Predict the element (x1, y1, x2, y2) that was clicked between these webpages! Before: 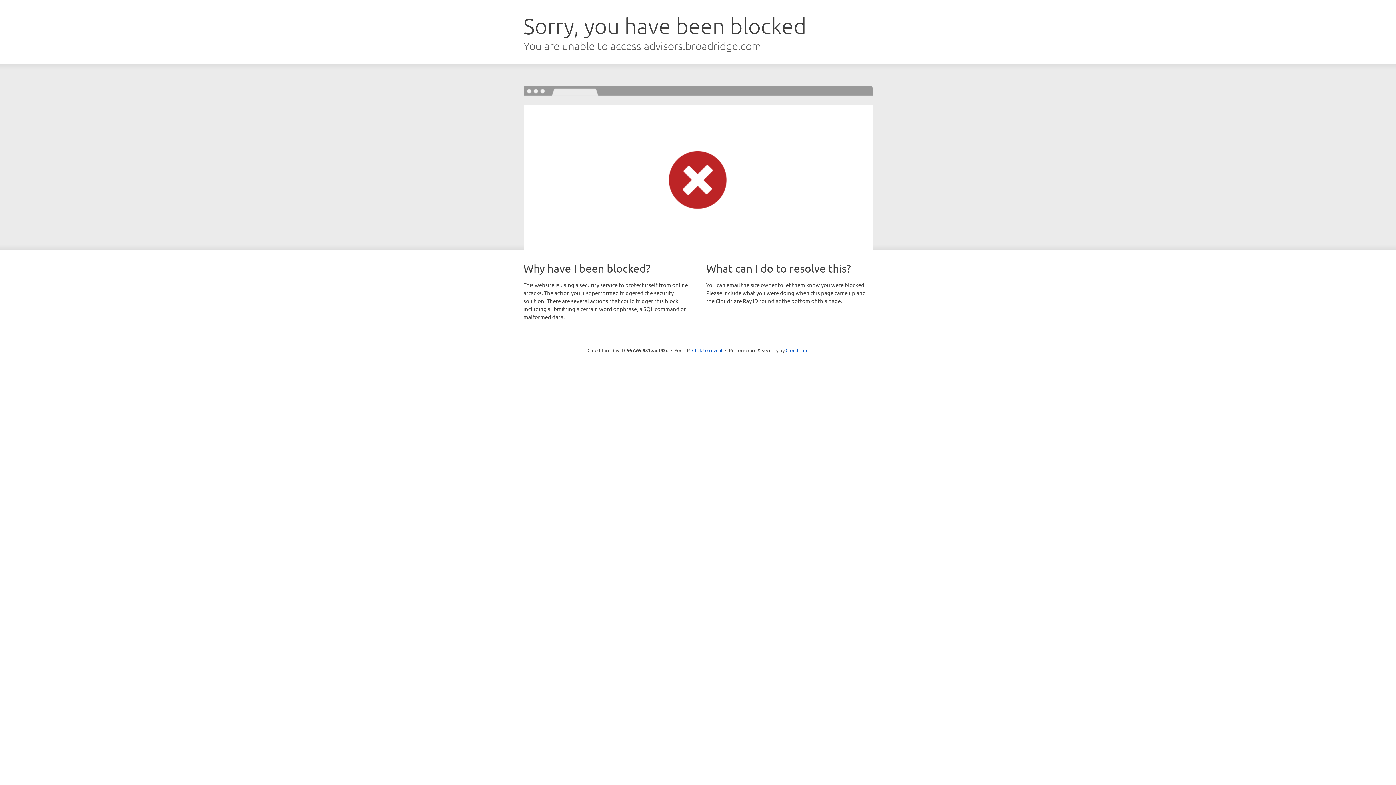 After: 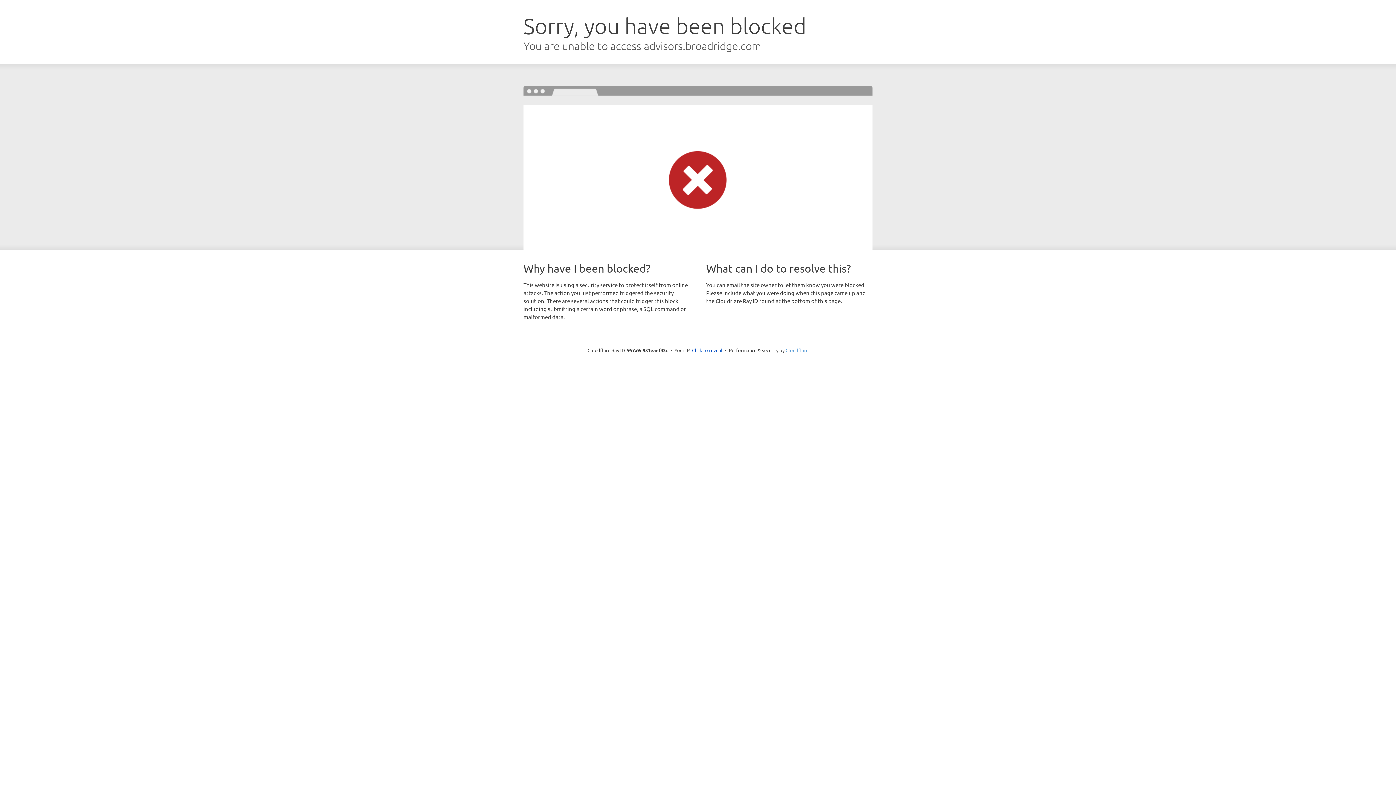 Action: label: Cloudflare bbox: (785, 347, 808, 353)